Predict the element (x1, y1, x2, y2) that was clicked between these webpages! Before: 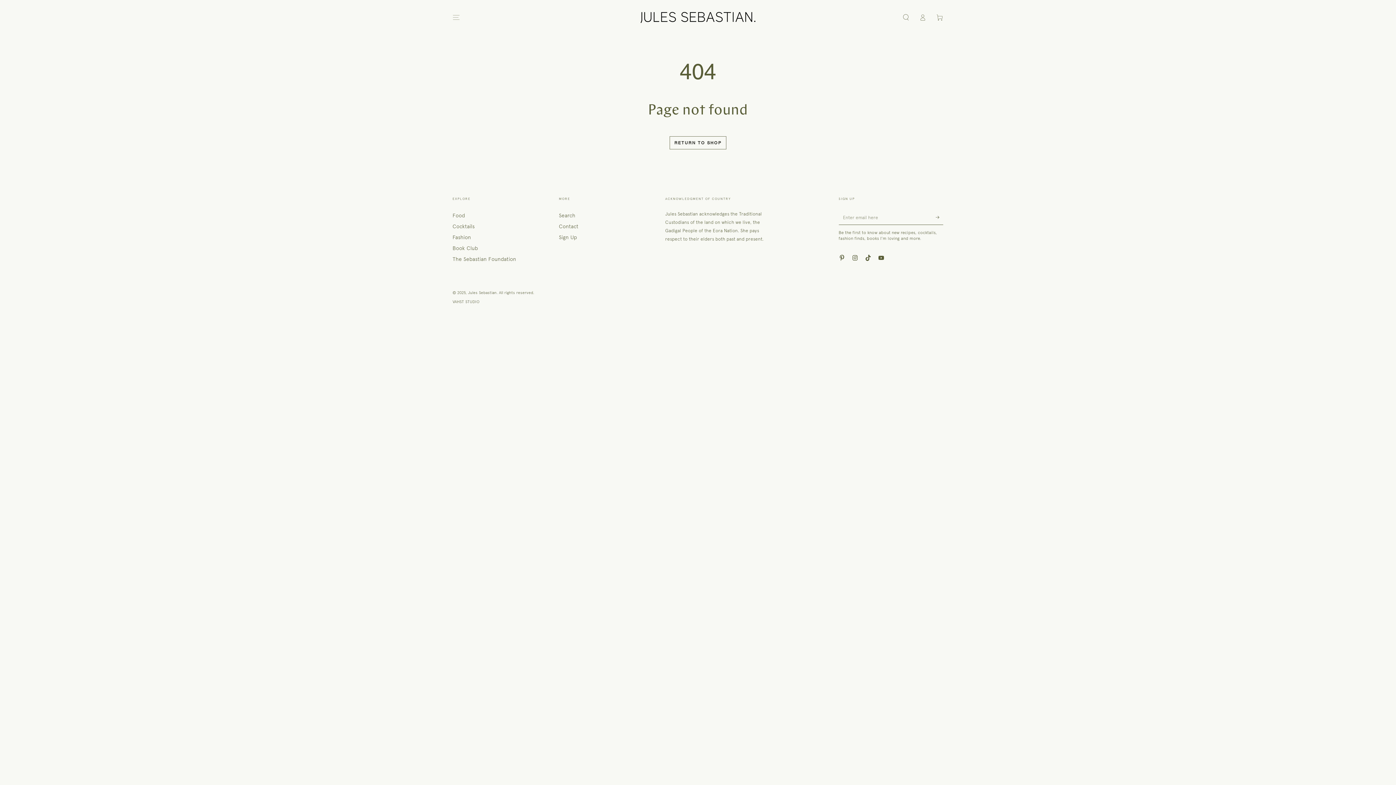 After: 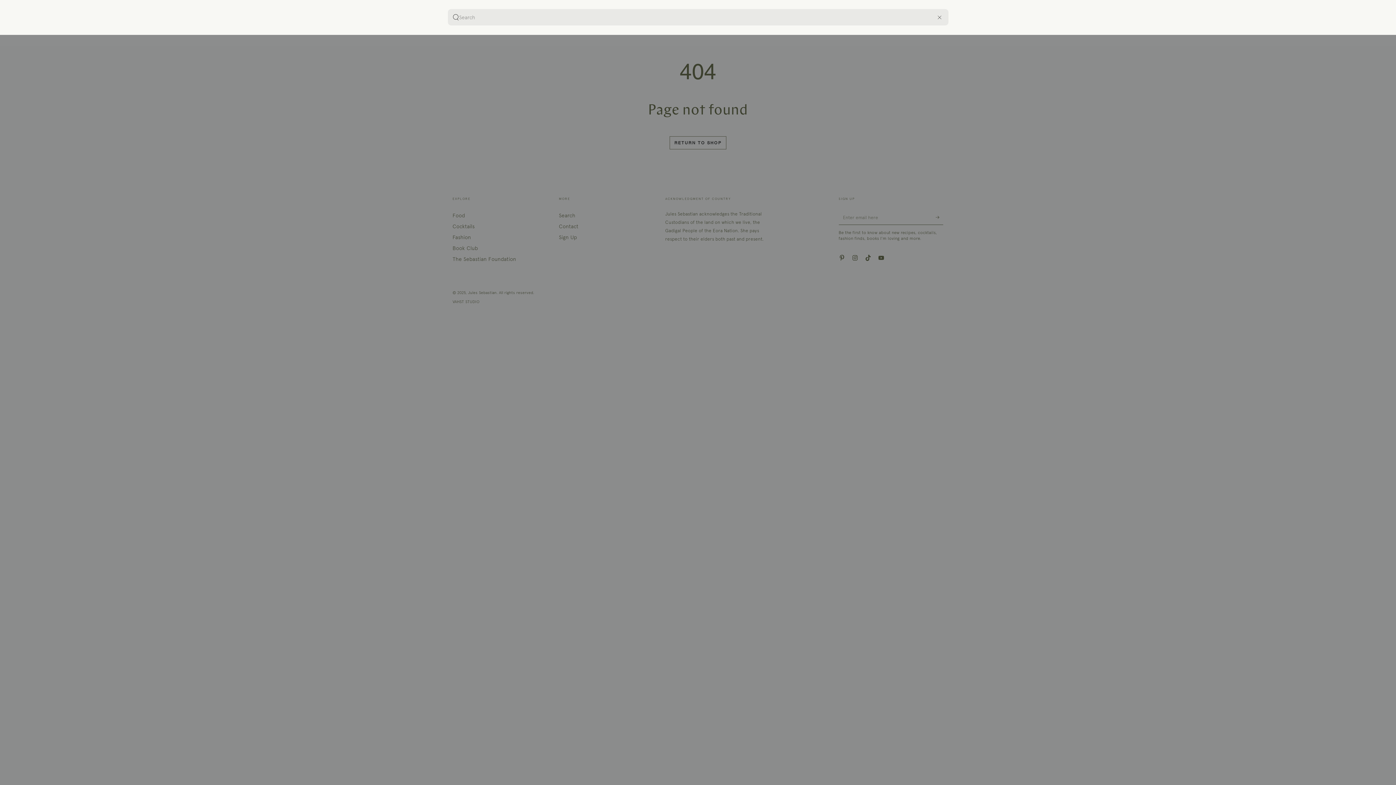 Action: bbox: (897, 10, 914, 24) label: Search our site